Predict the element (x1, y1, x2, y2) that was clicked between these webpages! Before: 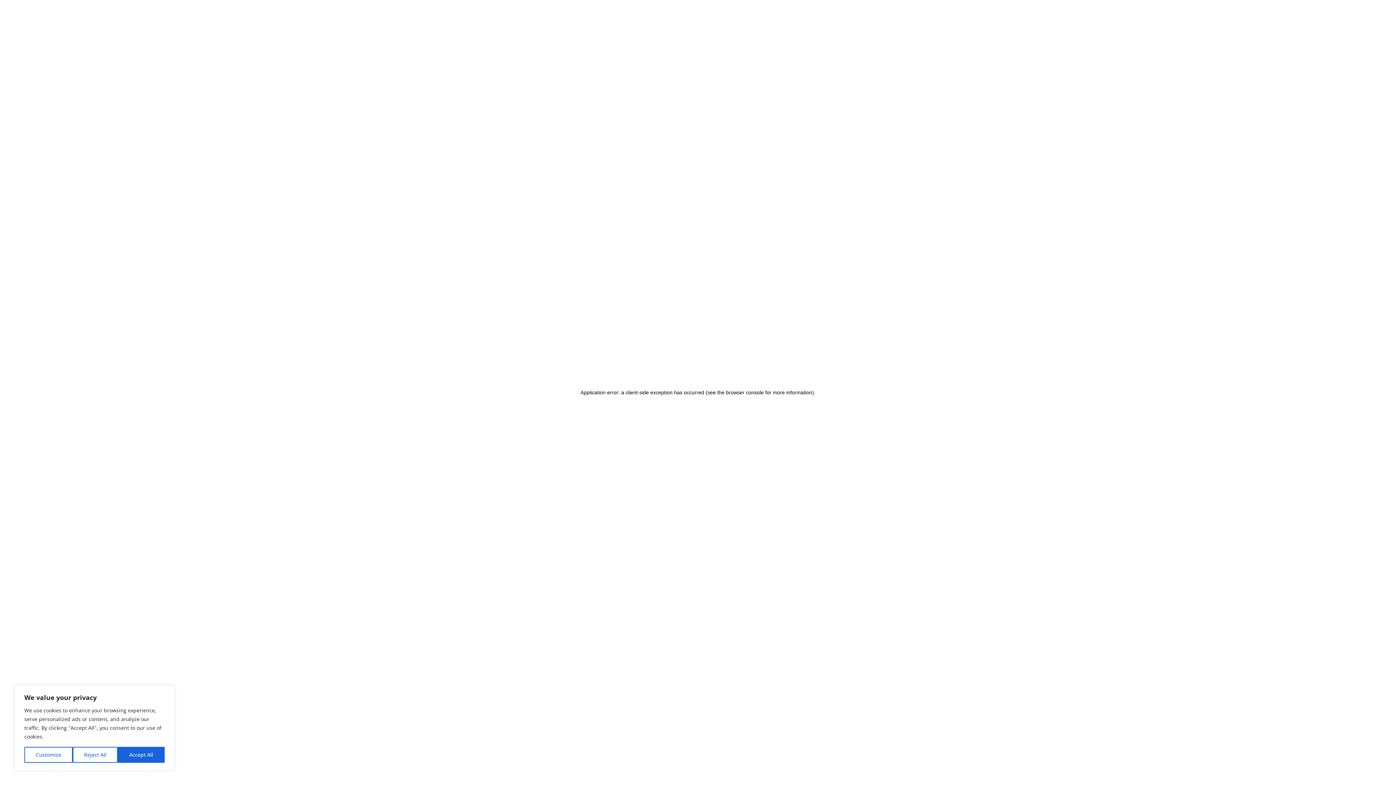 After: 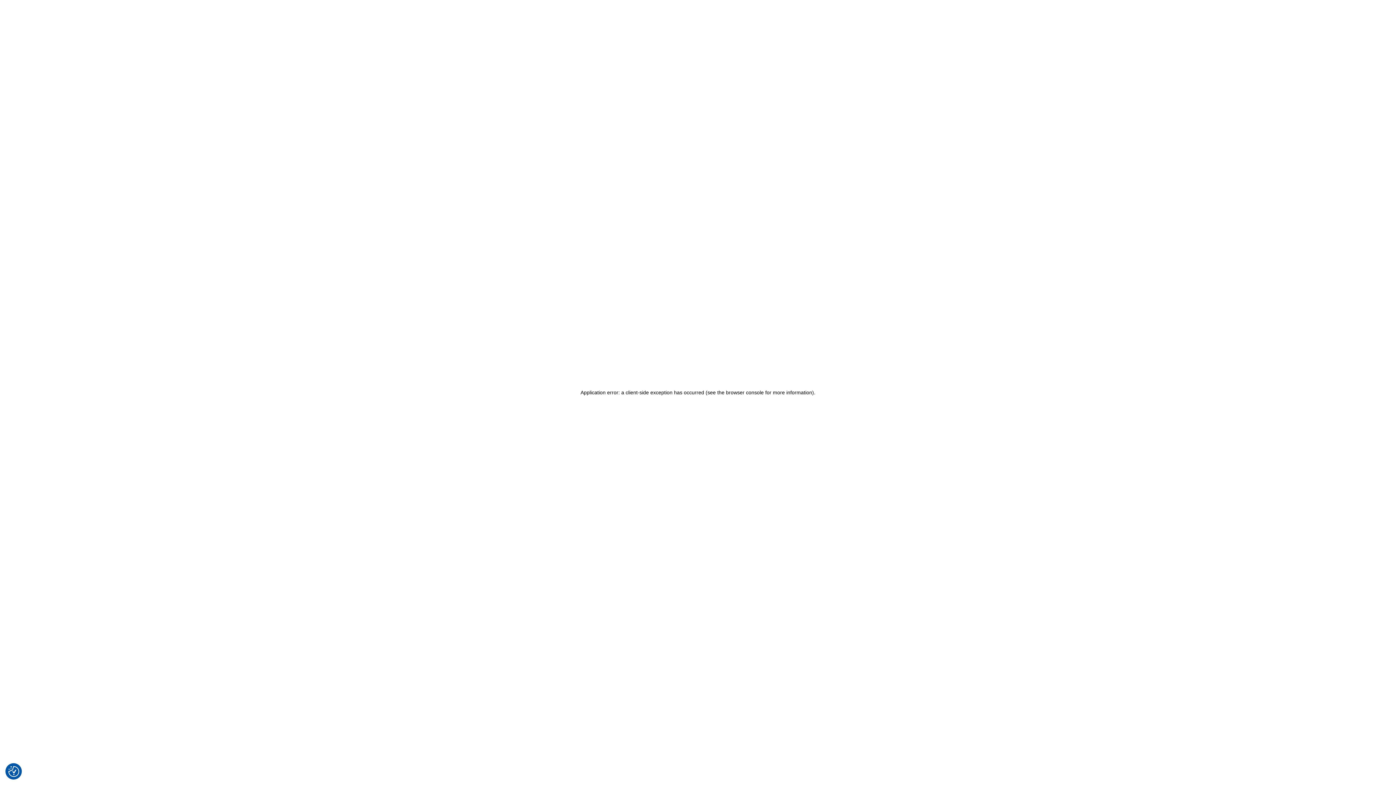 Action: label: Reject All bbox: (72, 747, 117, 763)